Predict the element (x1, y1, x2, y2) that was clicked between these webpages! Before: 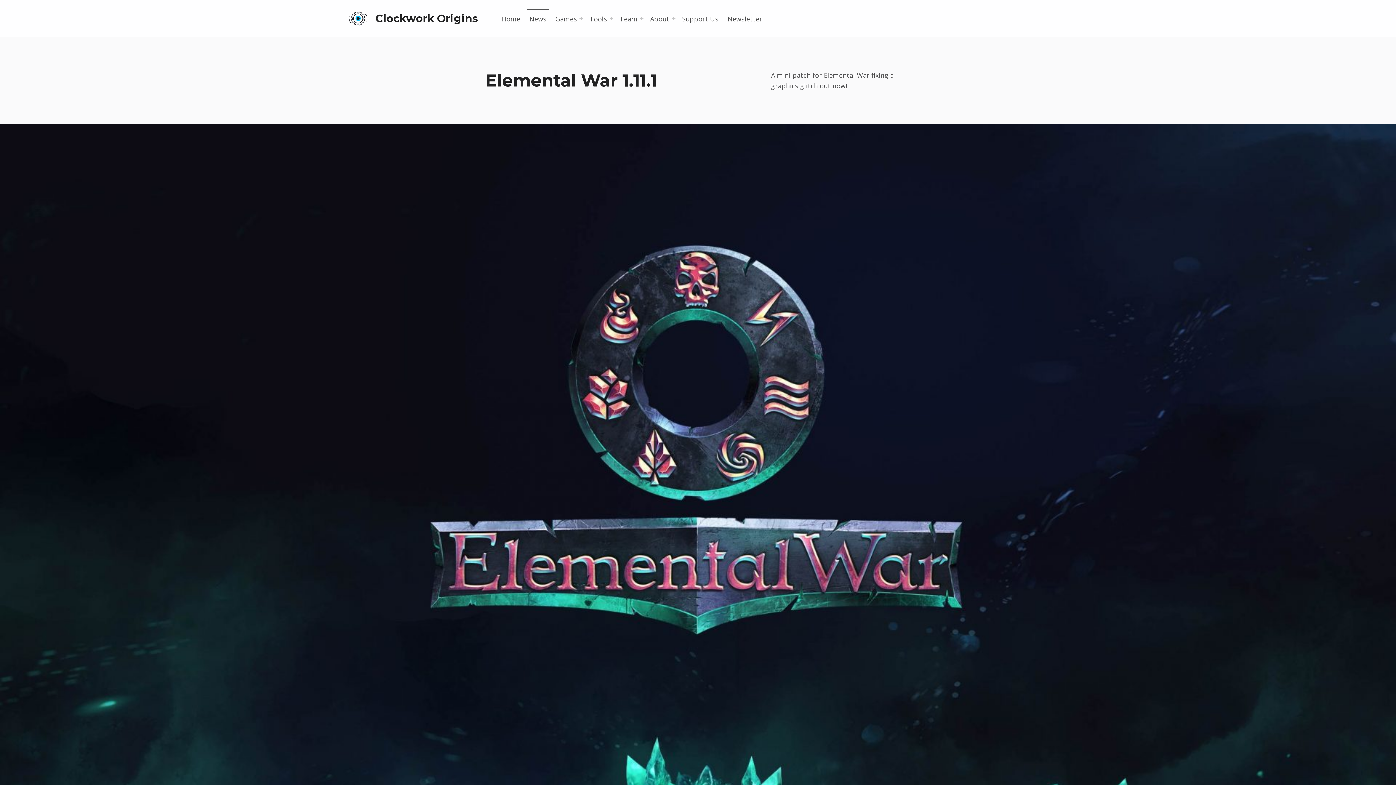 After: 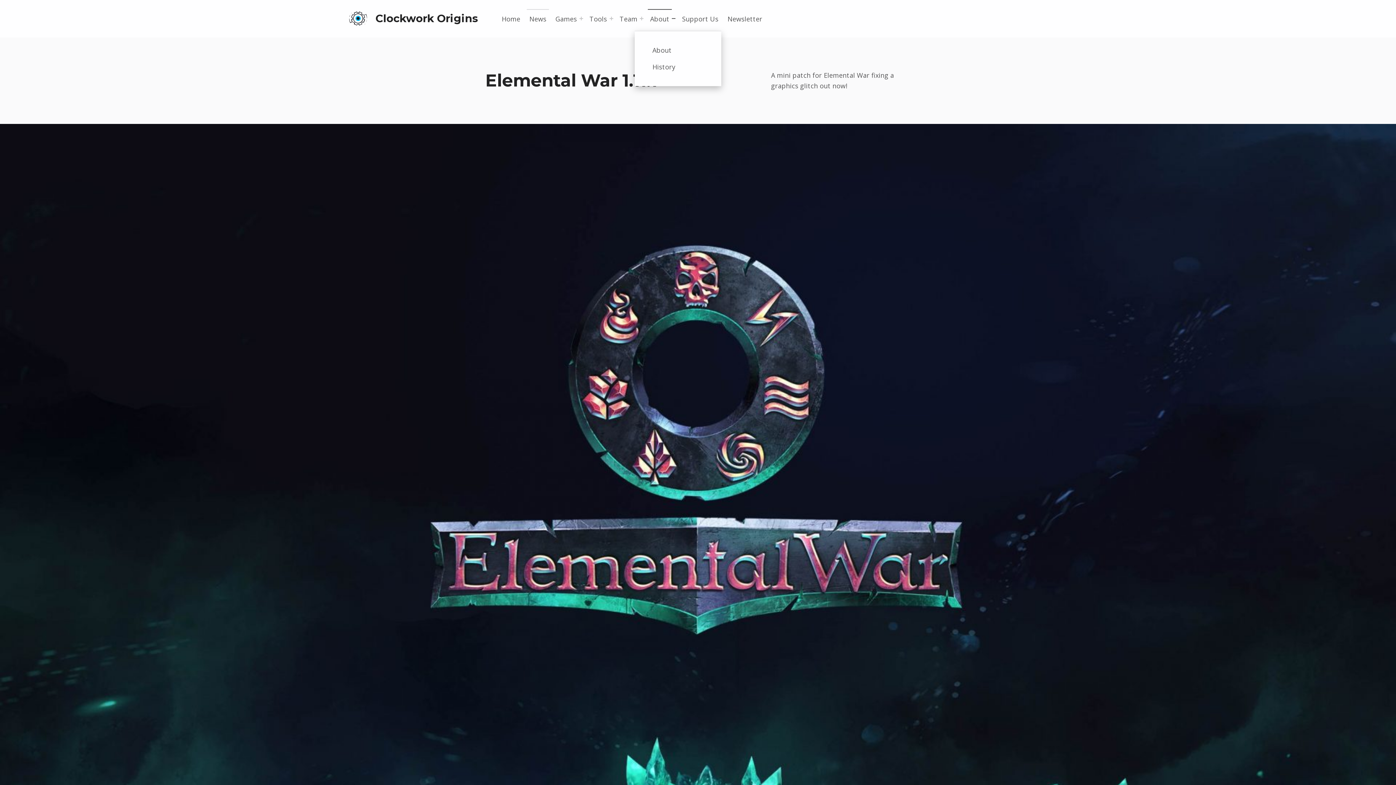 Action: bbox: (672, 16, 675, 20) label: Expand menu: About